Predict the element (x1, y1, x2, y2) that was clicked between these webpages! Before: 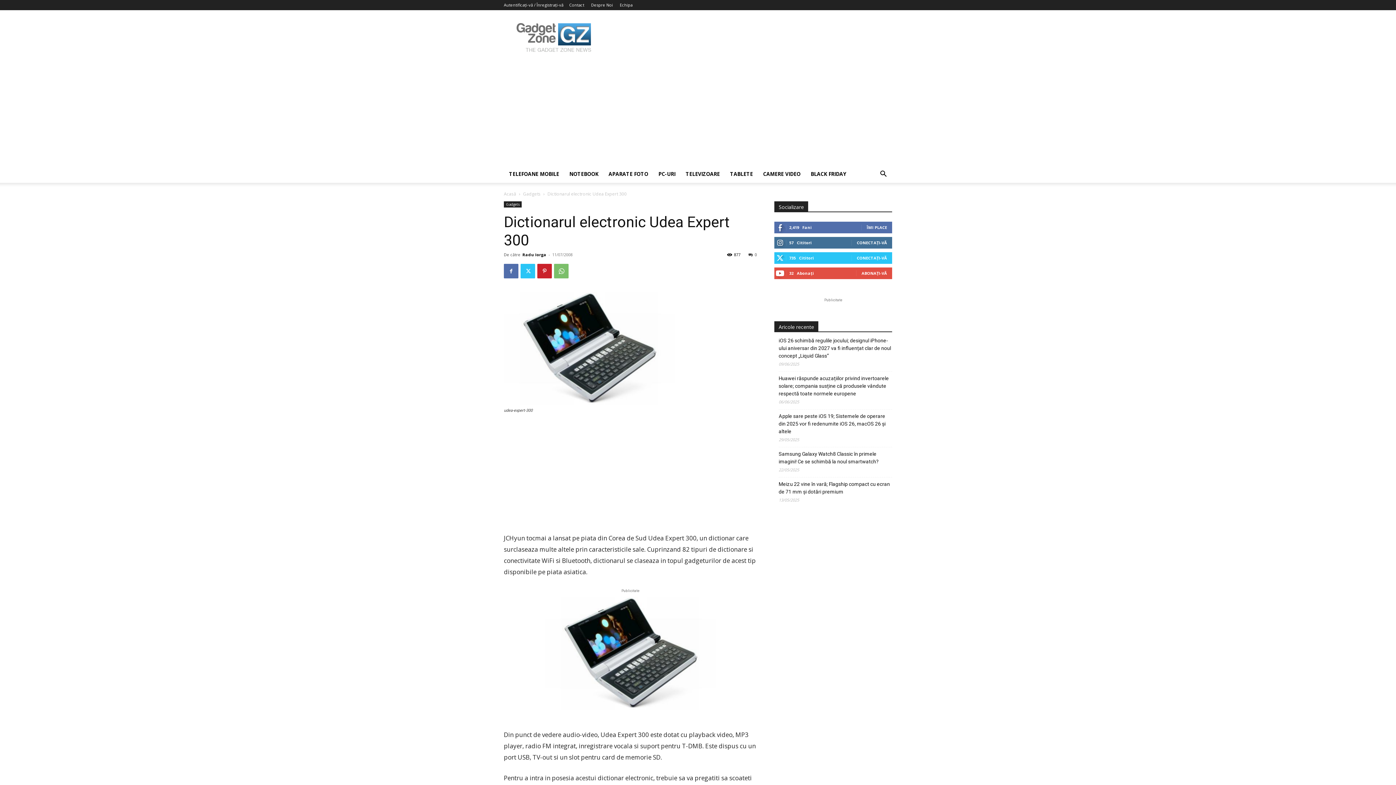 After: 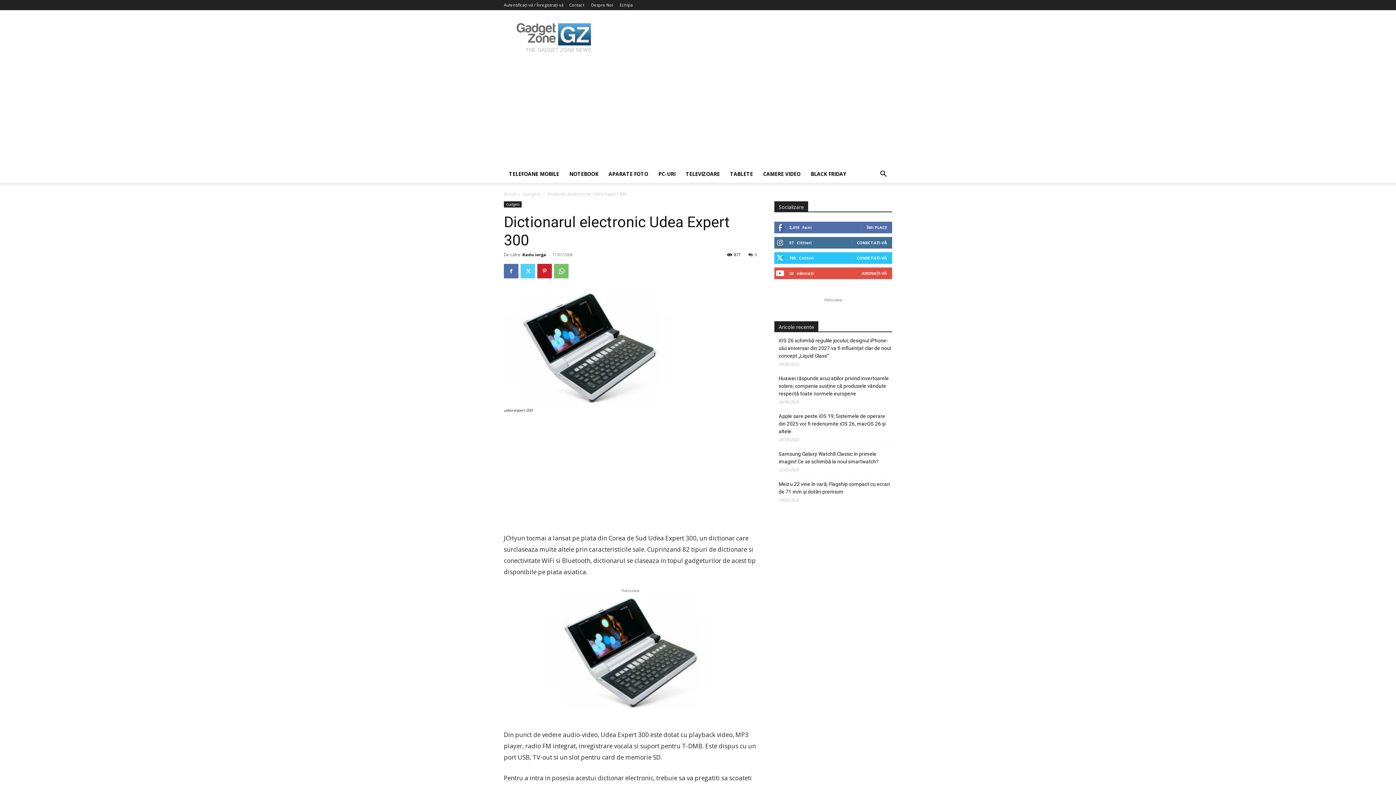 Action: bbox: (520, 264, 535, 278)